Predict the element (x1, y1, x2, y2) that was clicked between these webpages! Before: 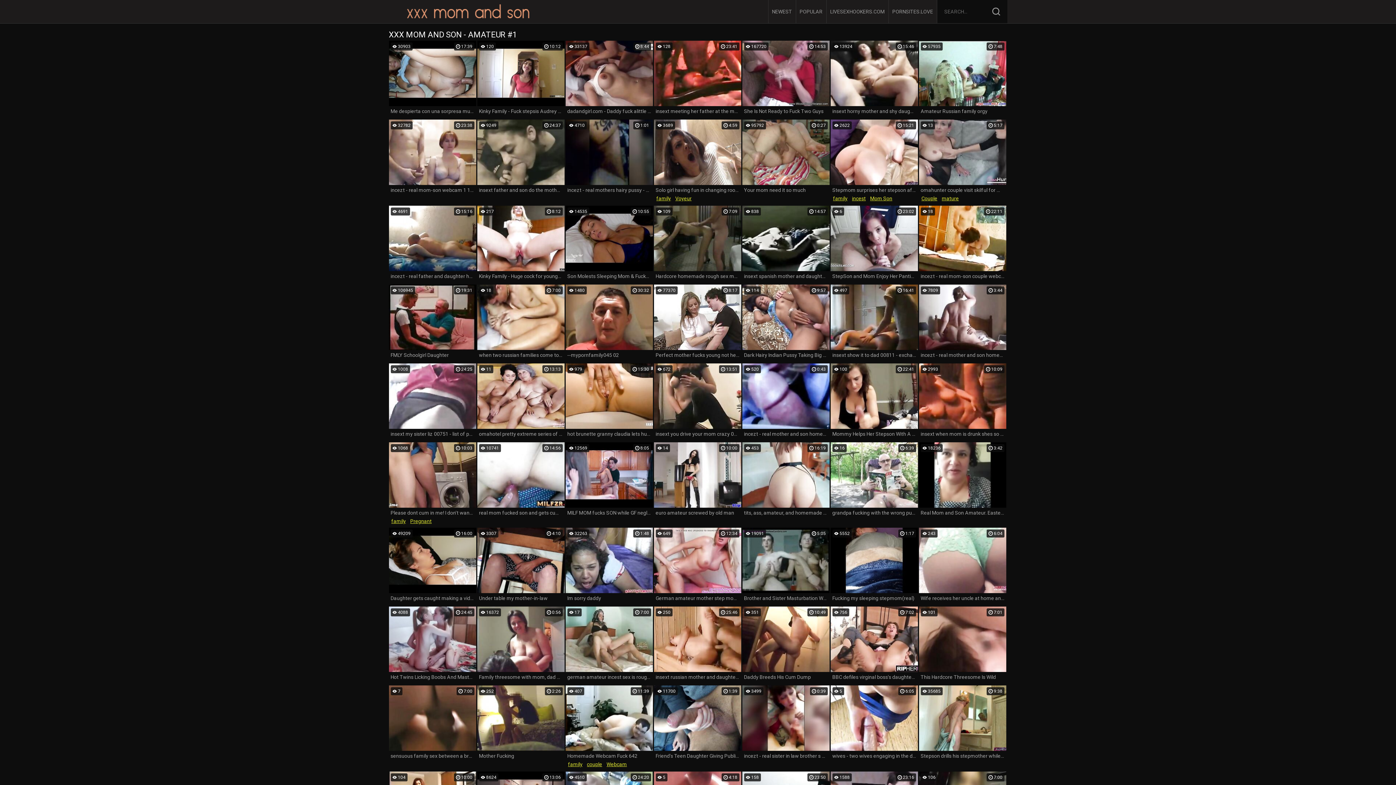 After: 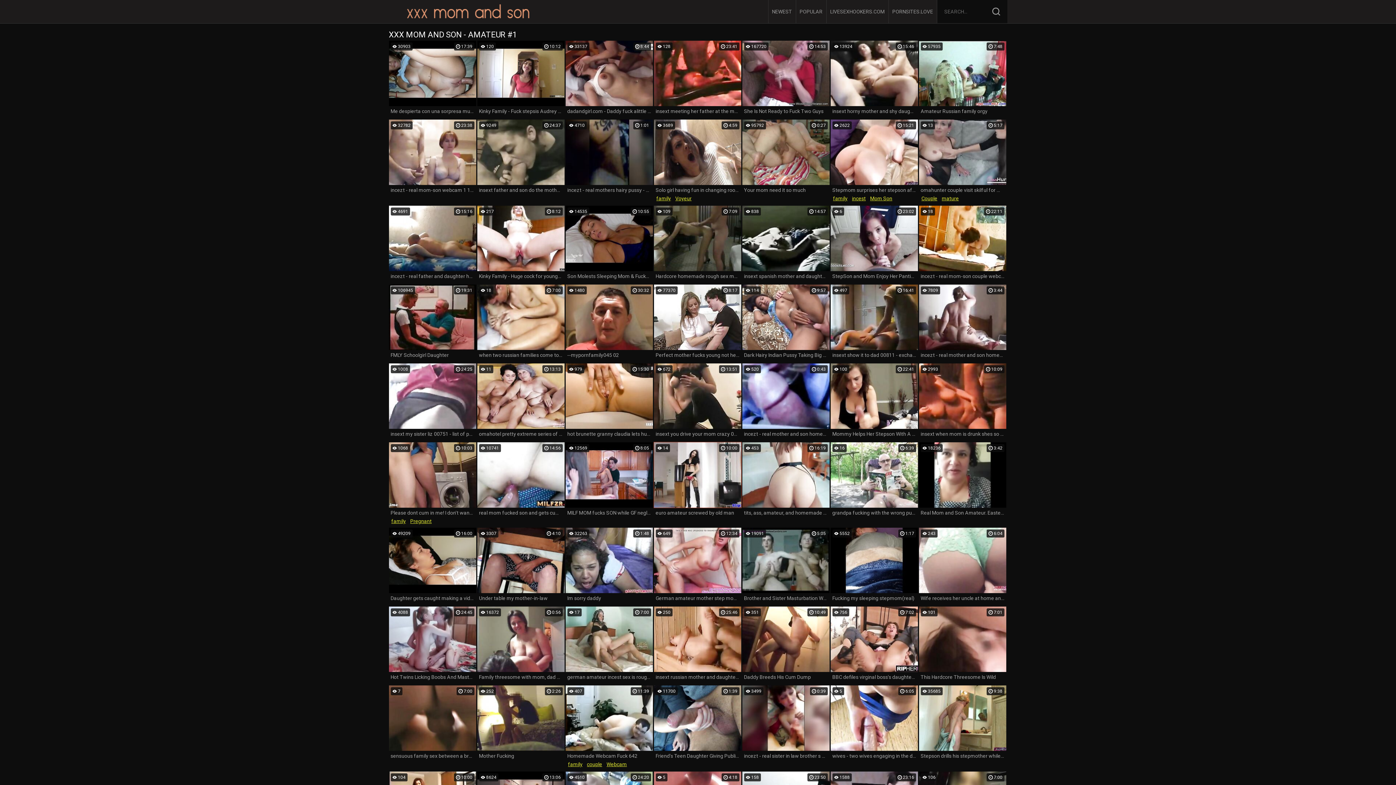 Action: bbox: (654, 442, 741, 518) label: 10:00
14
euro amateur screwed by old man